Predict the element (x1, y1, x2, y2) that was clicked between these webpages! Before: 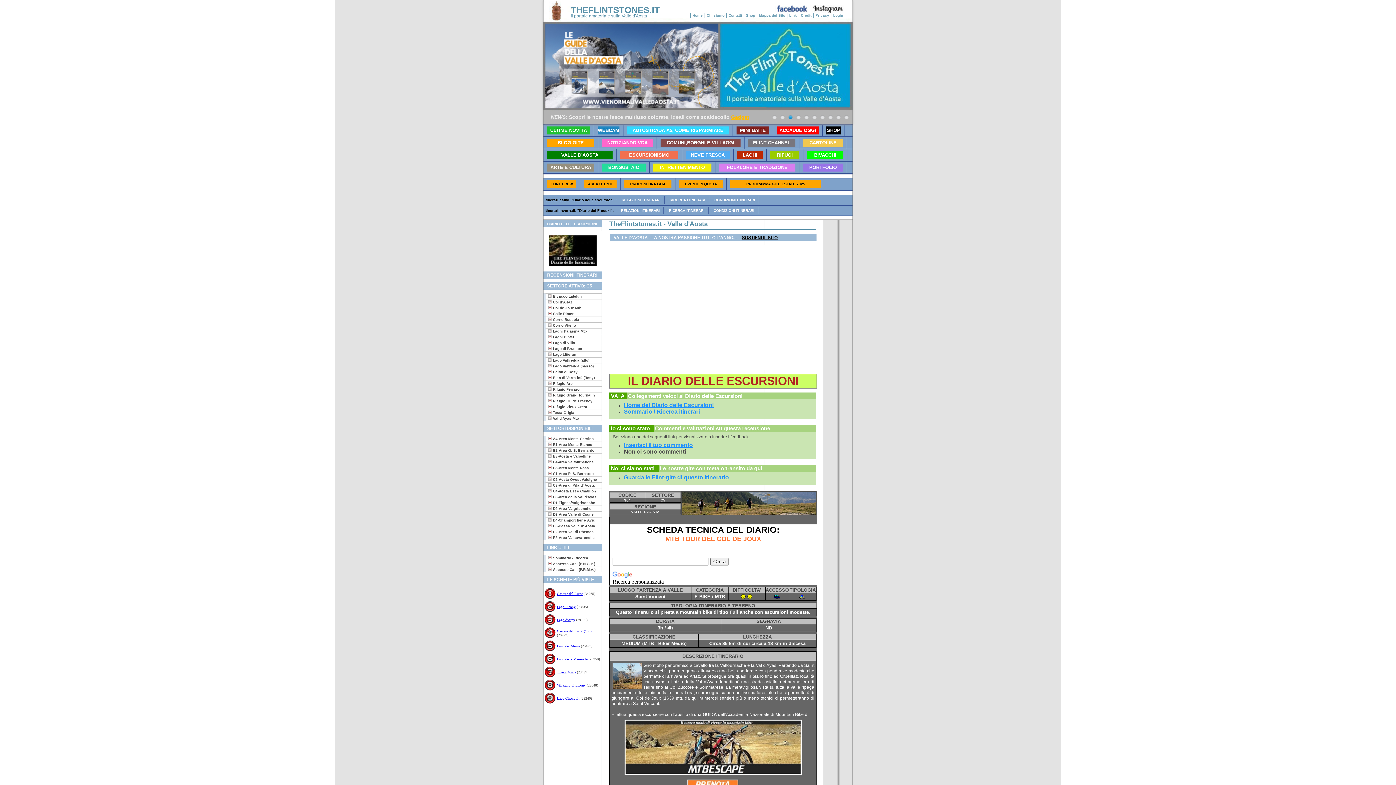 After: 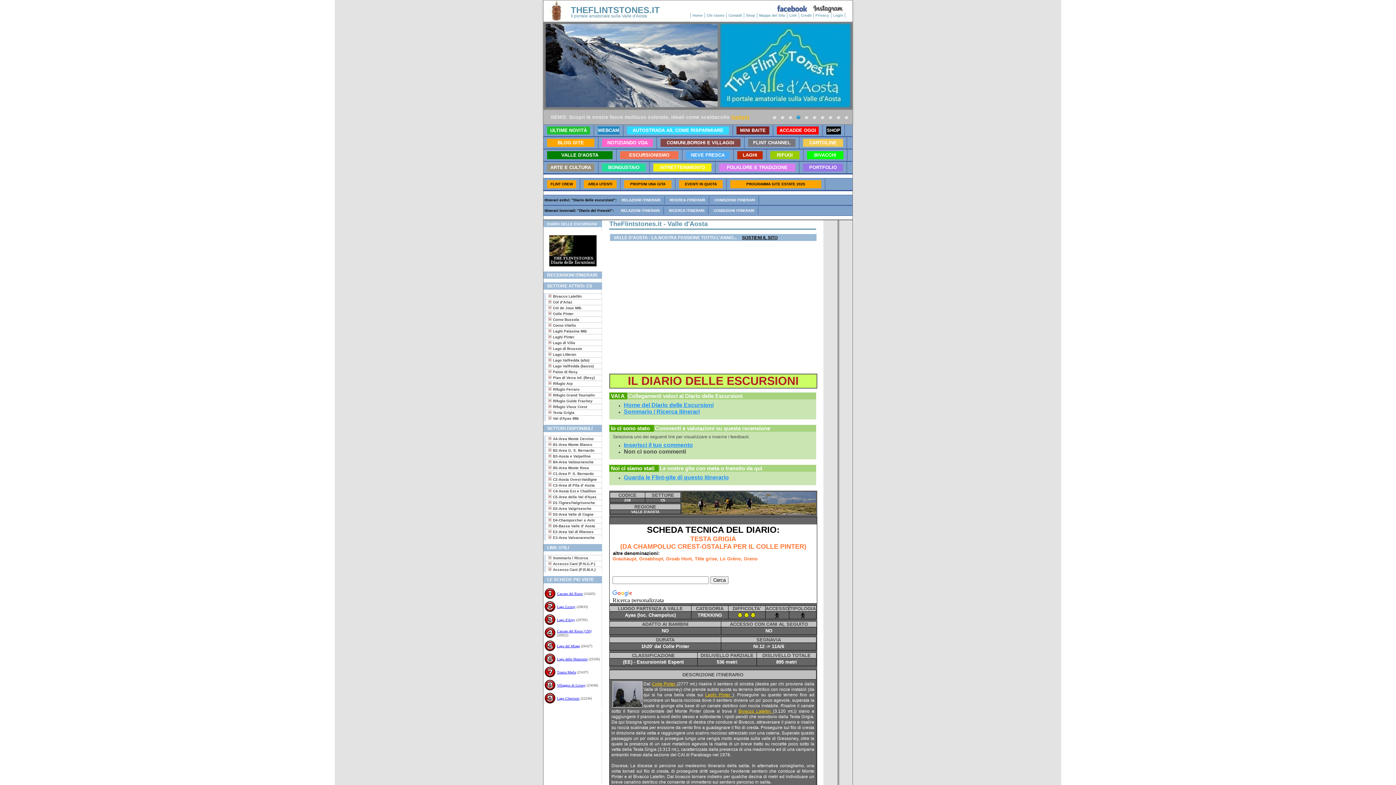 Action: bbox: (543, 409, 602, 415) label:  Testa Grigia